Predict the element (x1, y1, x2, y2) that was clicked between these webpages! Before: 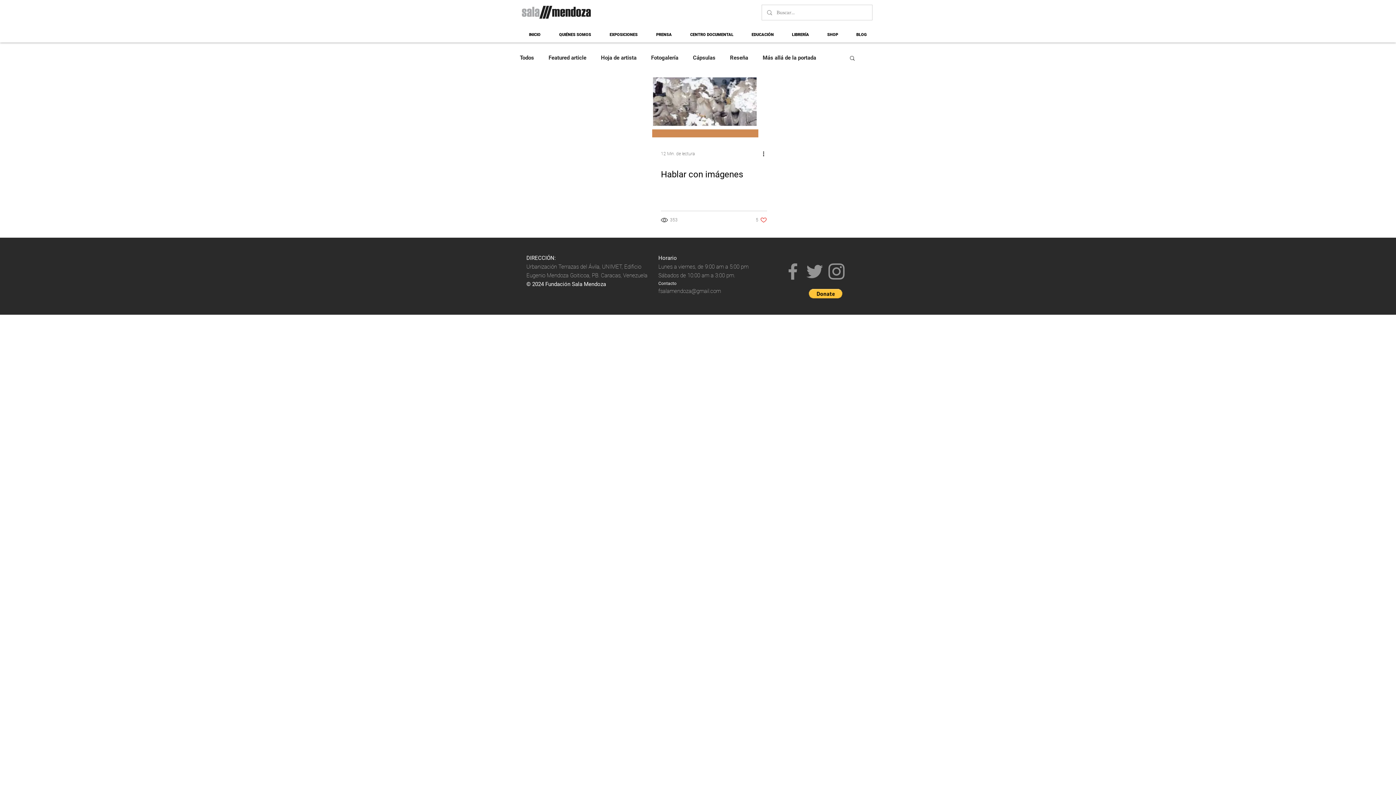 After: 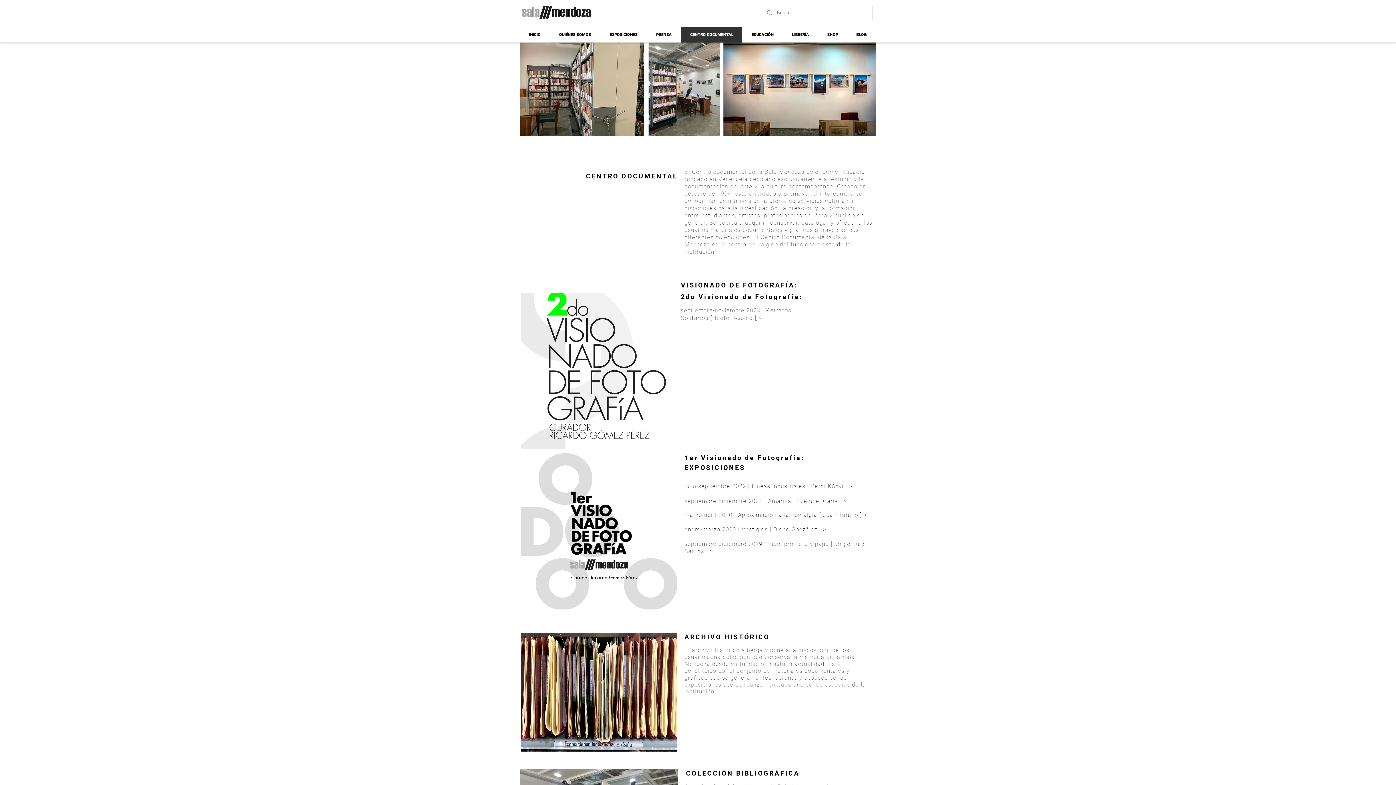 Action: bbox: (681, 26, 742, 42) label: CENTRO DOCUMENTAL